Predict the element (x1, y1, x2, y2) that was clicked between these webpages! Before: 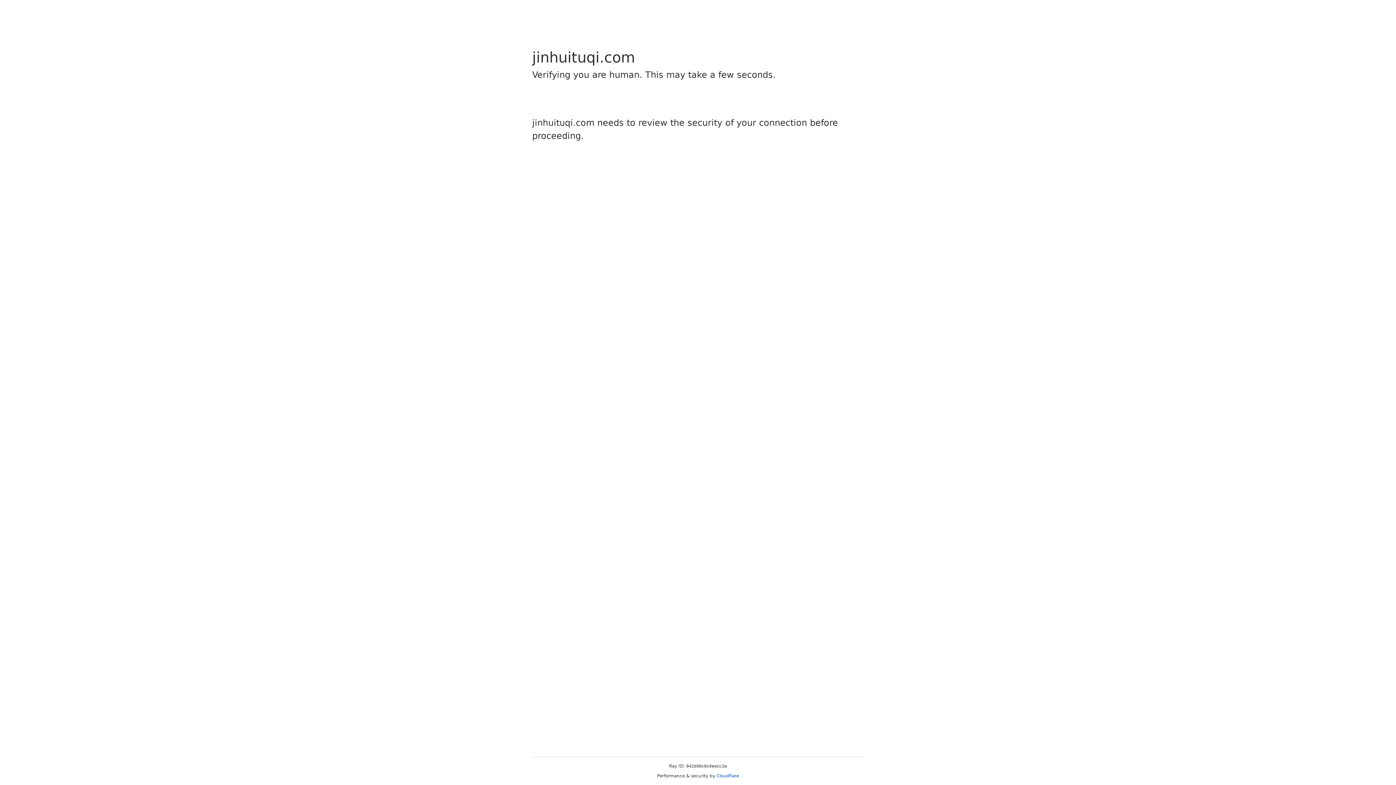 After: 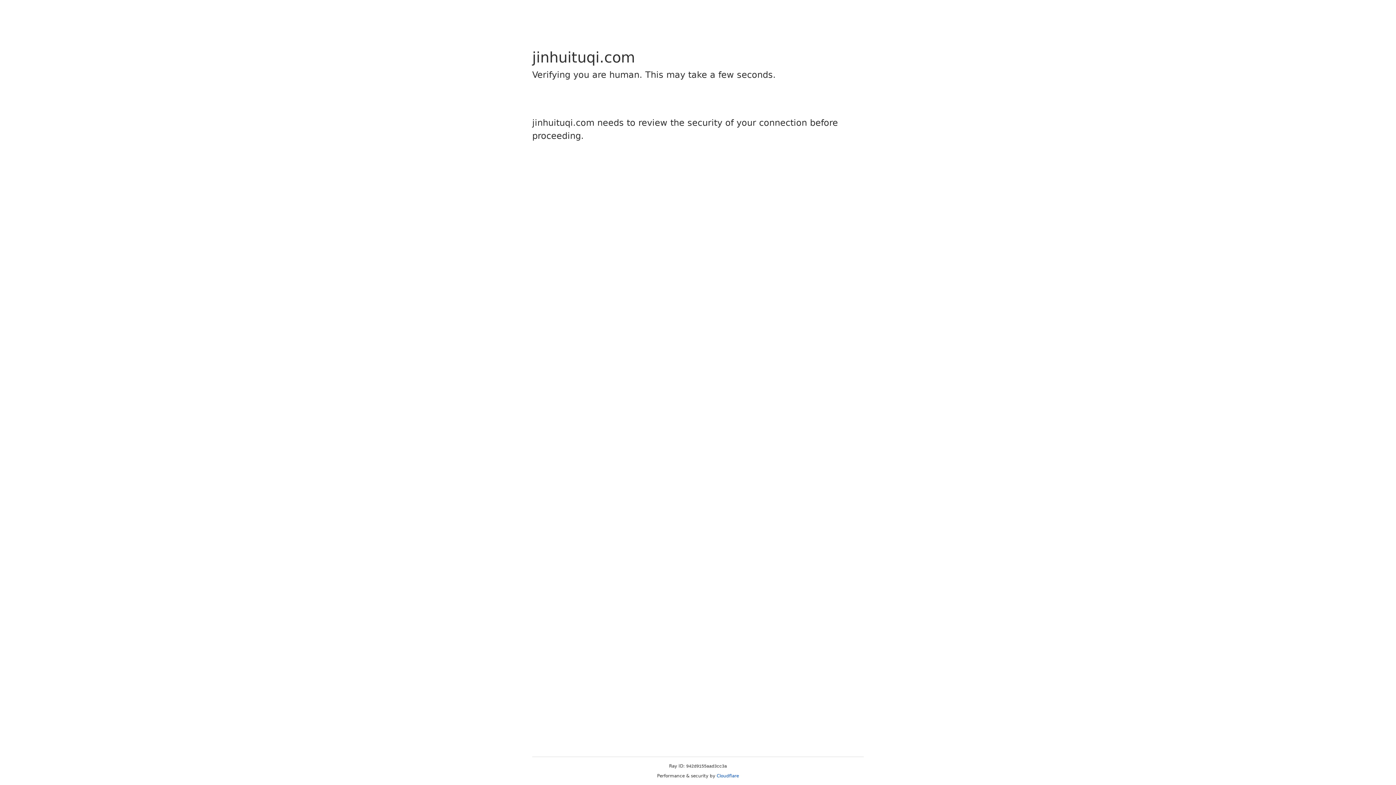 Action: bbox: (716, 773, 739, 778) label: Cloudflare